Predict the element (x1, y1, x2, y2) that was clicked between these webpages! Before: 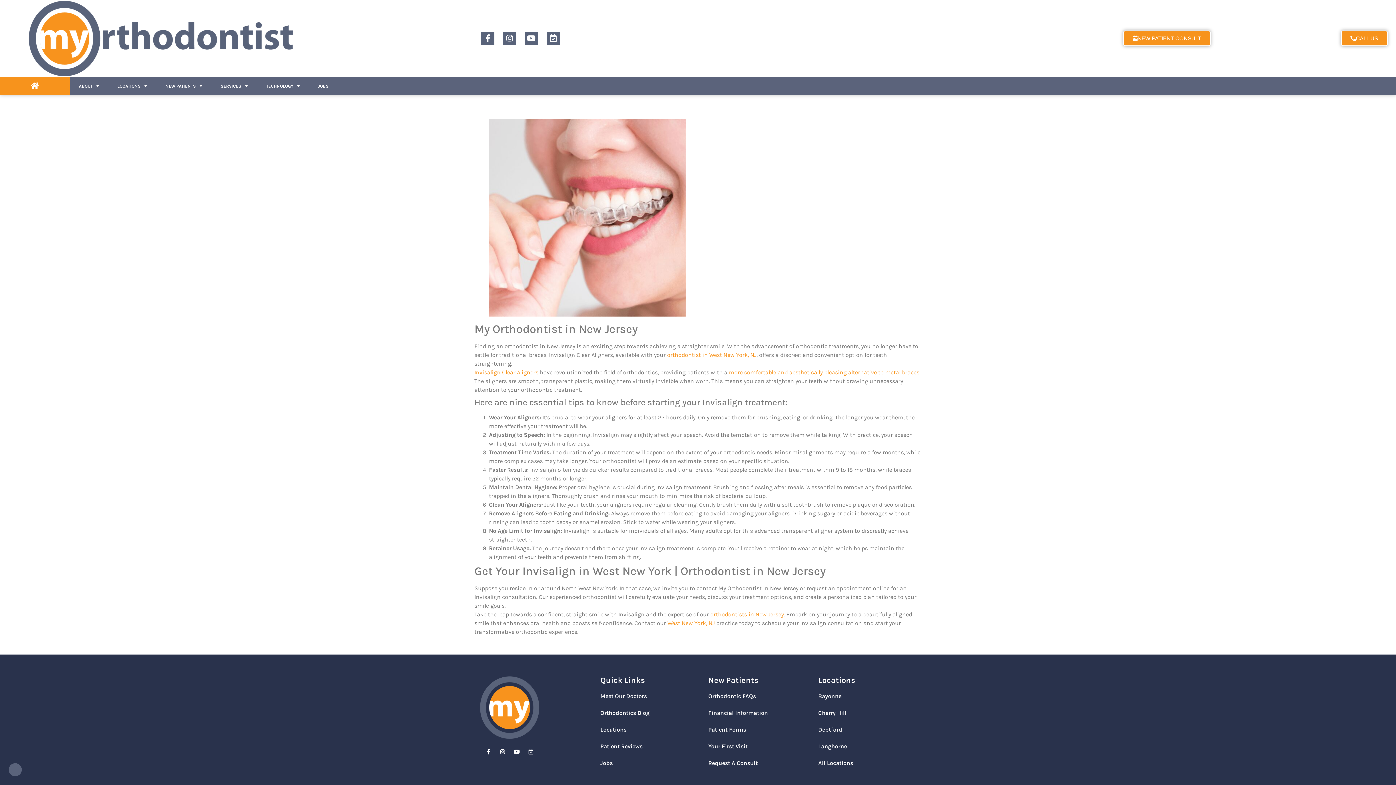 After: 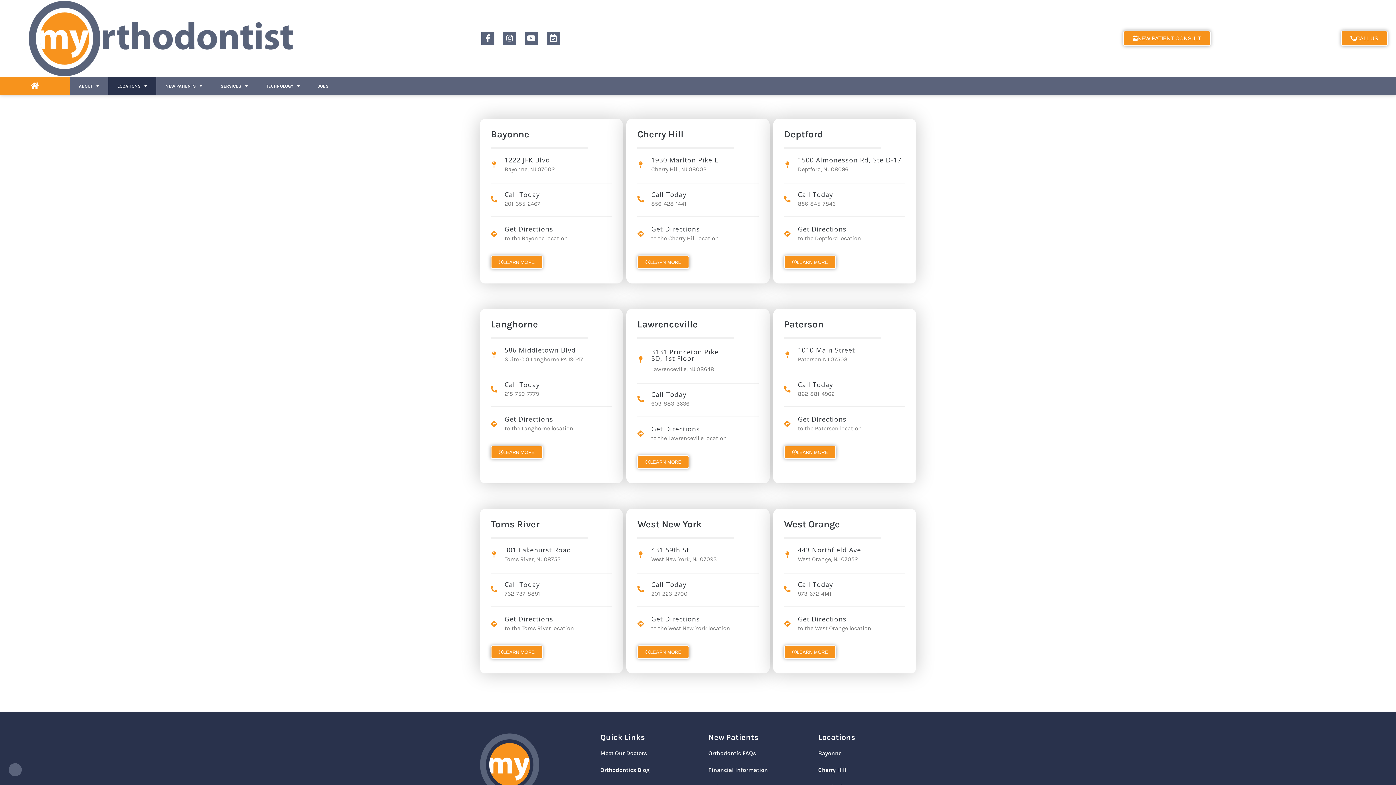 Action: bbox: (600, 721, 708, 738) label: Locations